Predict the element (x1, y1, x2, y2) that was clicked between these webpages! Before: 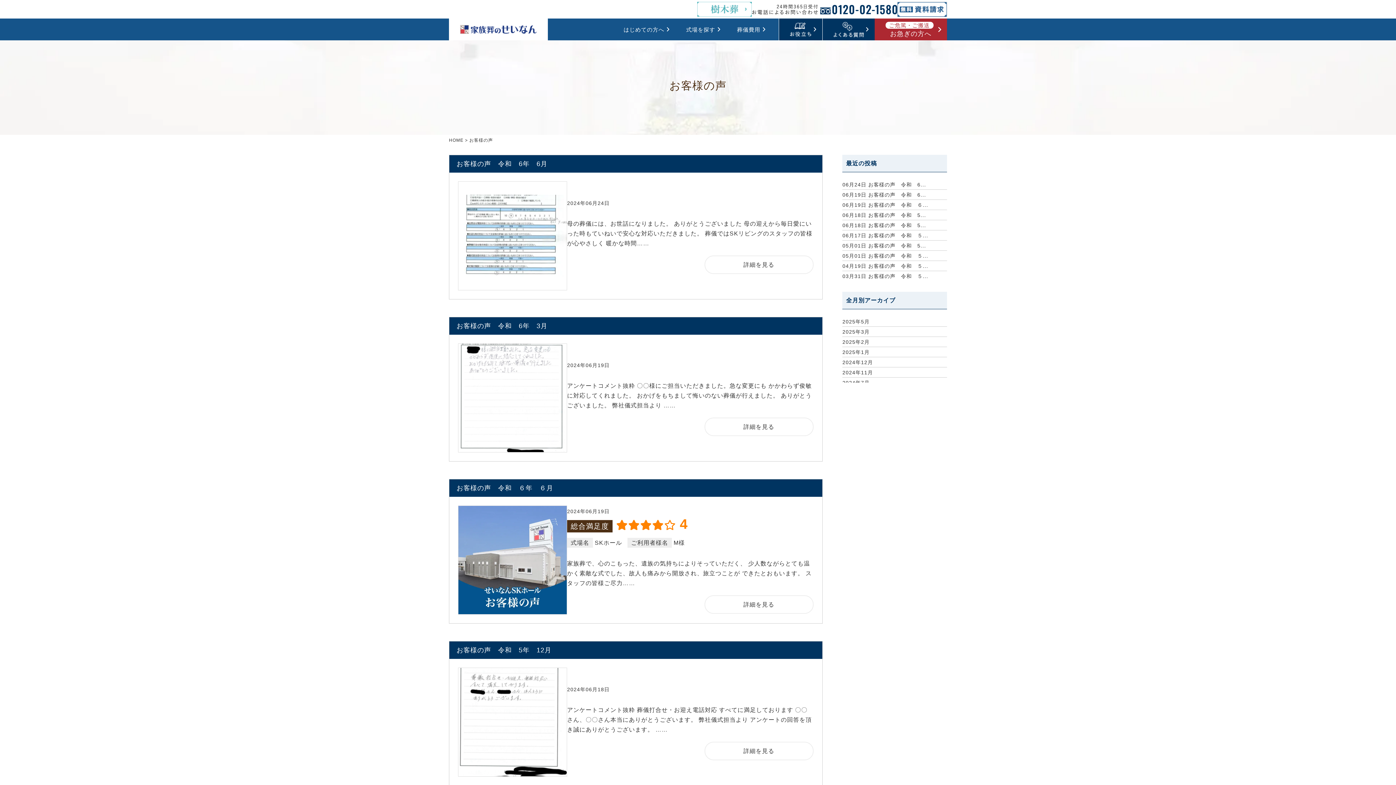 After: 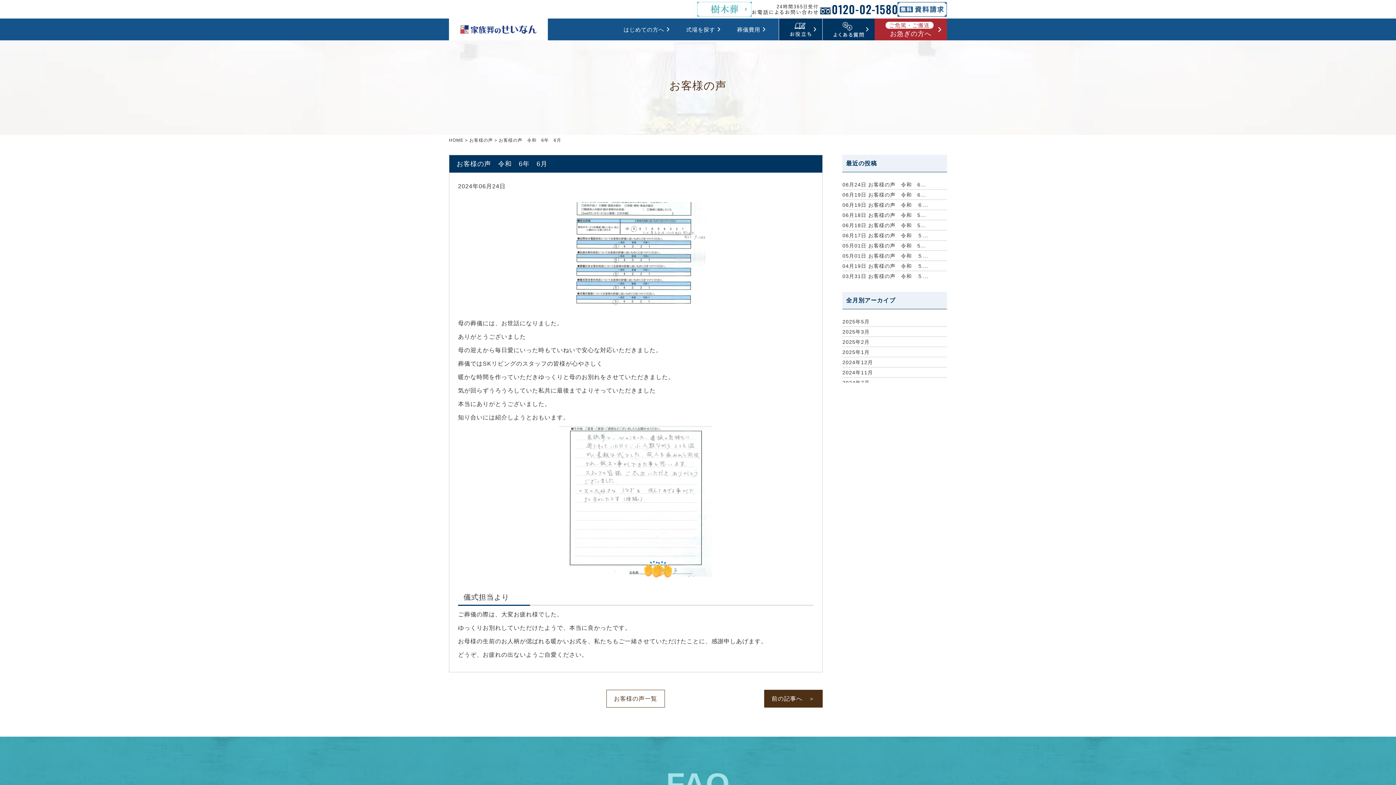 Action: label: 06月24日 お客様の声　令和　6... bbox: (842, 181, 926, 187)